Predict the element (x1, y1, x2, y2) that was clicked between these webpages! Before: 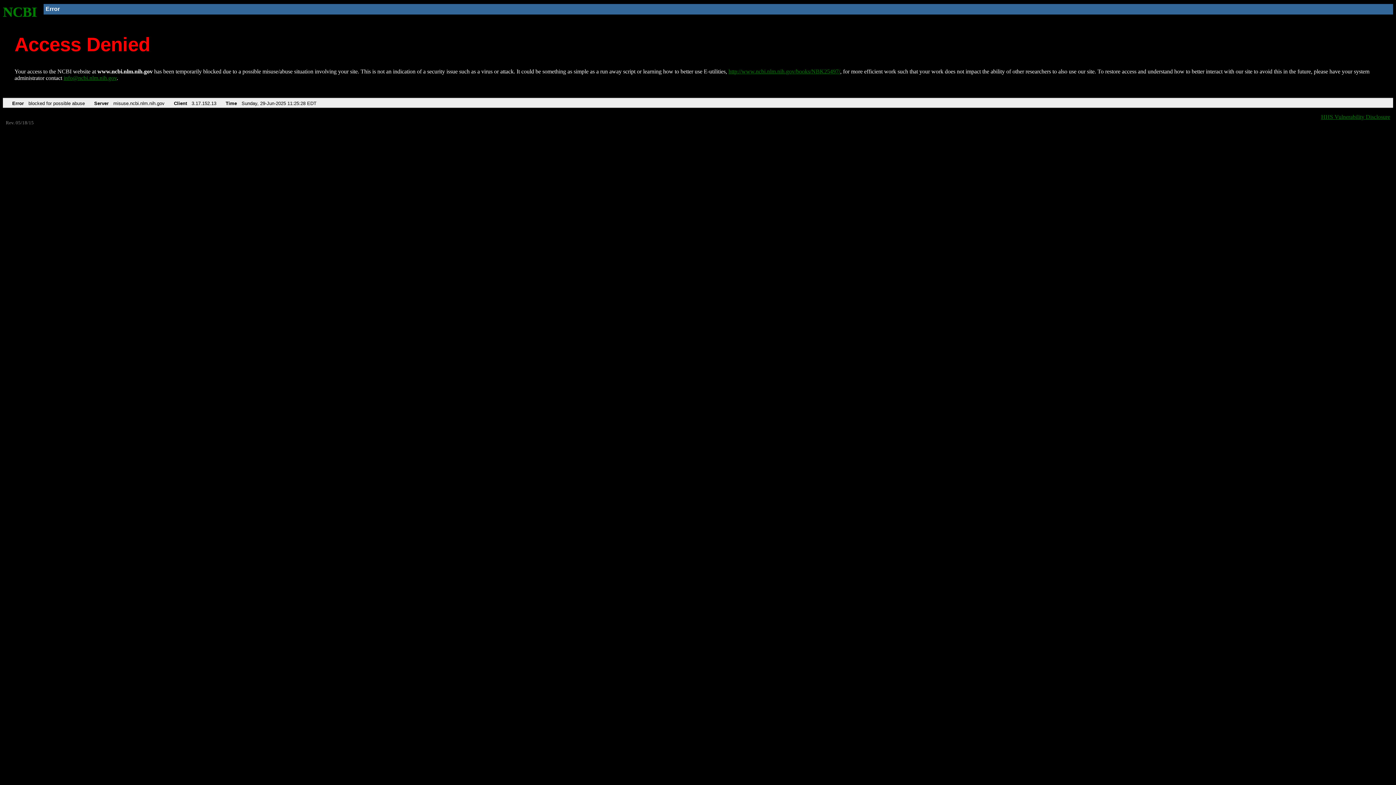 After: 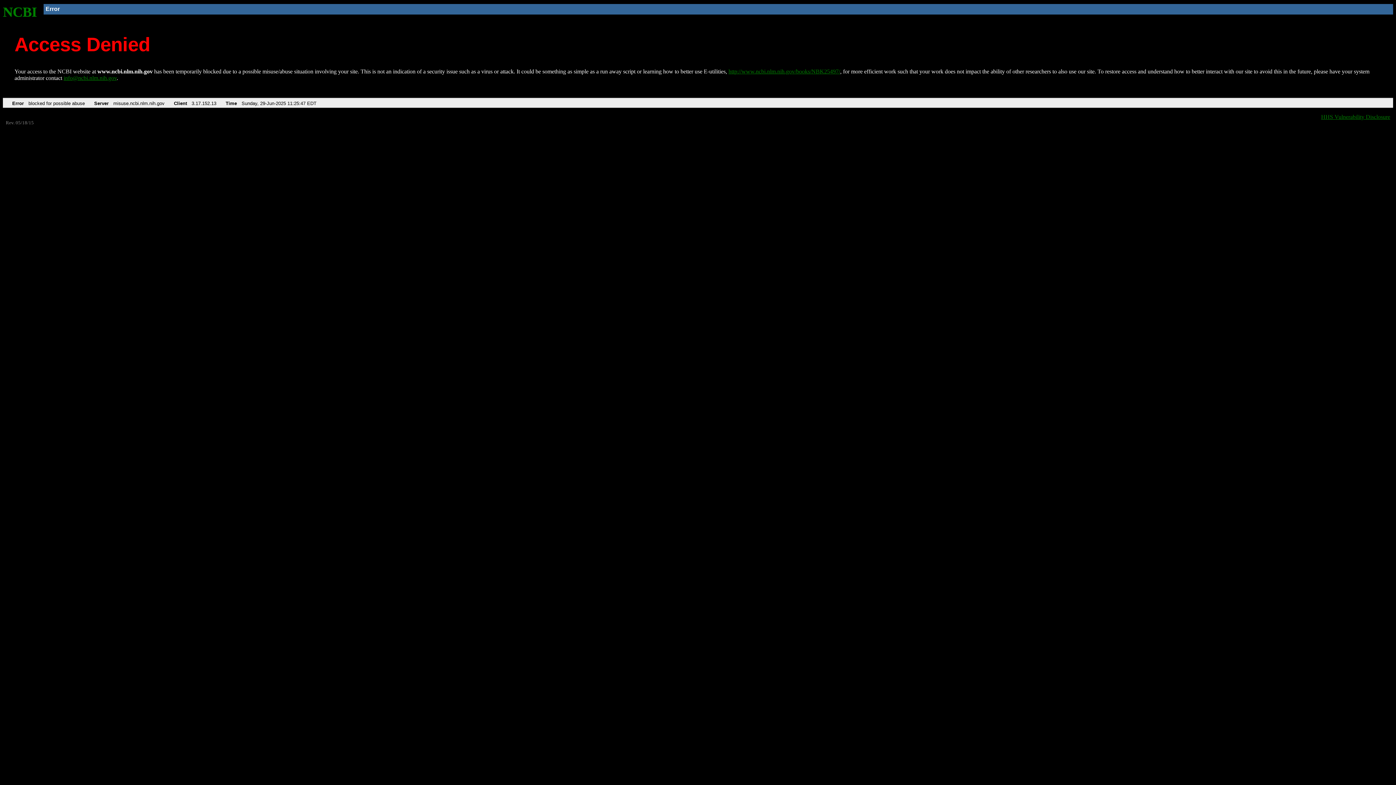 Action: label: http://www.ncbi.nlm.nih.gov/books/NBK25497/ bbox: (728, 68, 840, 74)